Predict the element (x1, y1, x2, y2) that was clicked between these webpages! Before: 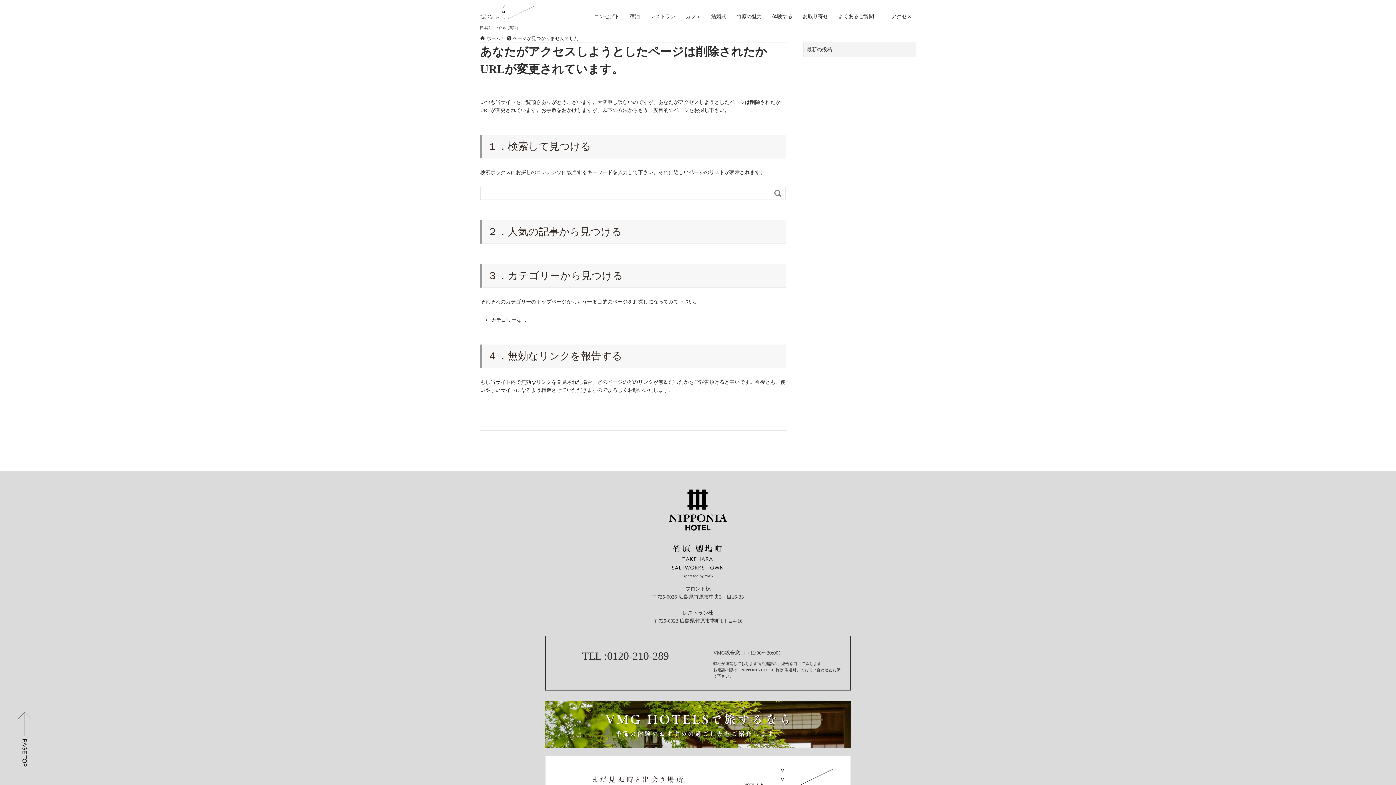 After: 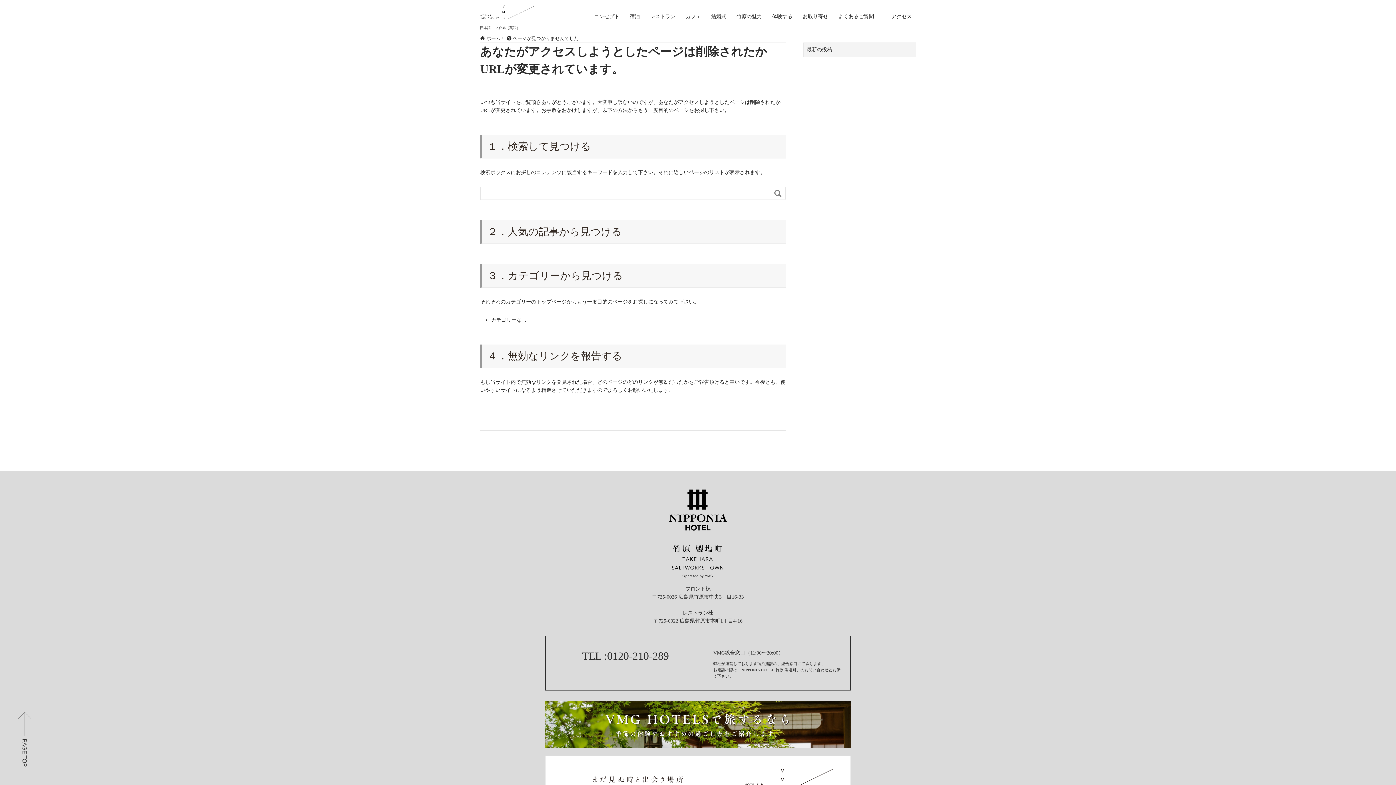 Action: bbox: (18, 712, 31, 767)